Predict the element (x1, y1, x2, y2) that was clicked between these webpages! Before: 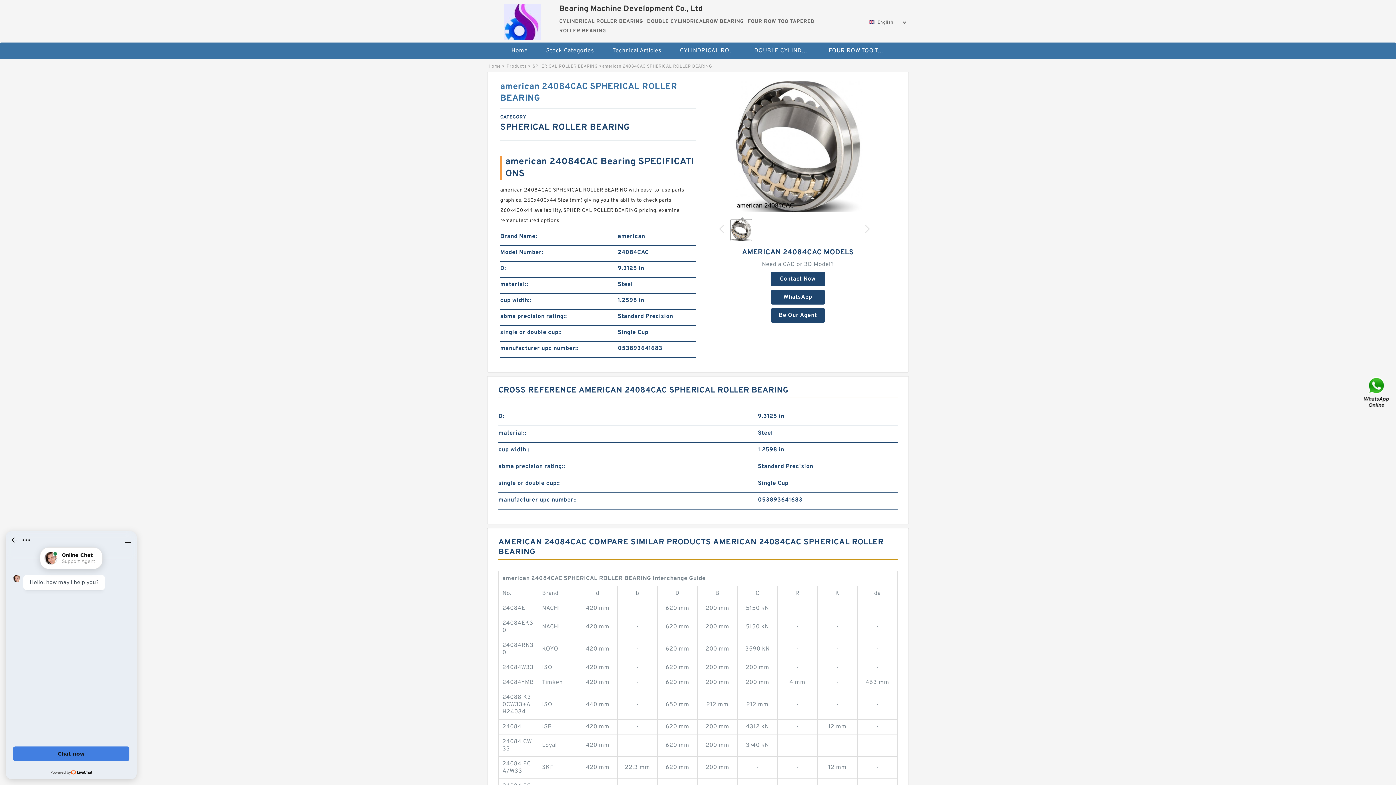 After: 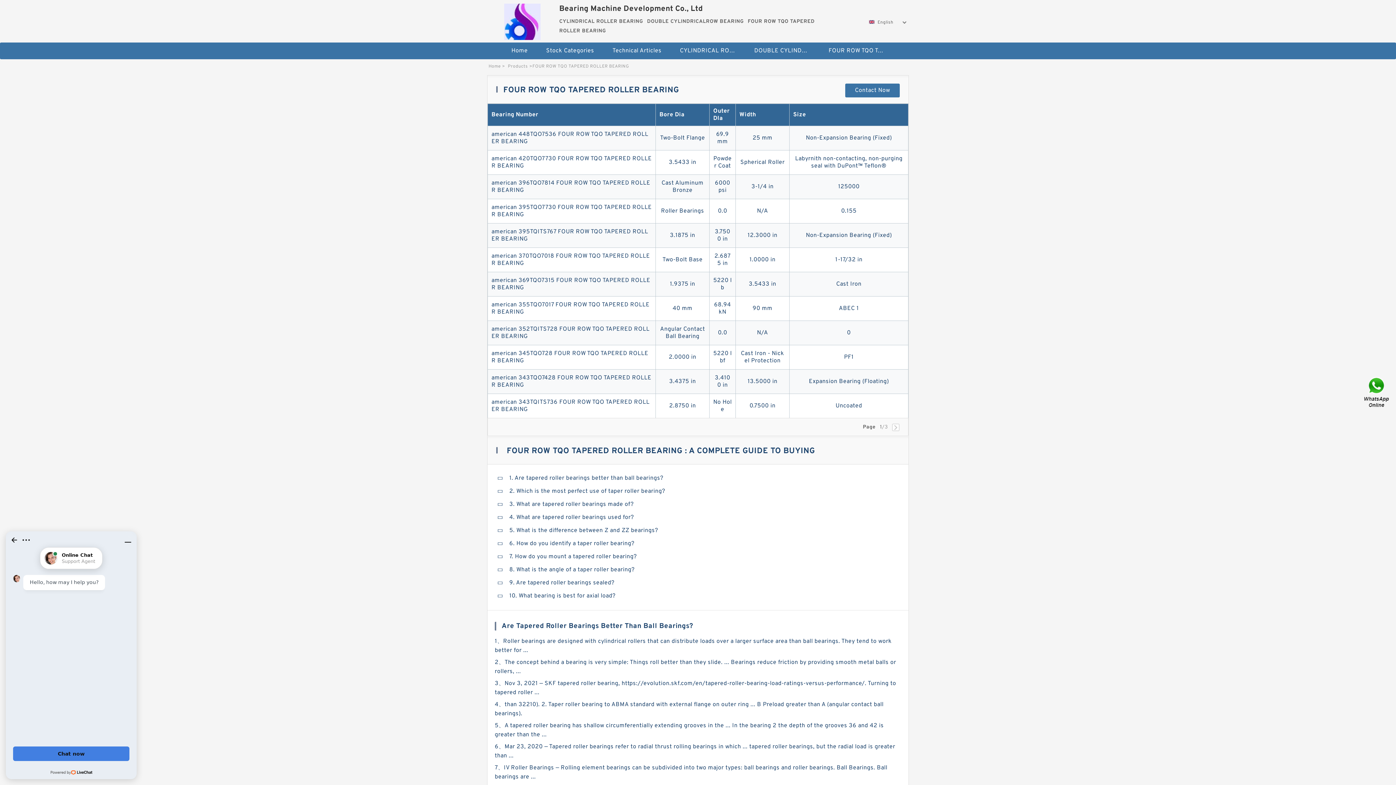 Action: bbox: (820, 42, 893, 59) label: FOUR ROW TQO TAPERED ROLLER BEARING